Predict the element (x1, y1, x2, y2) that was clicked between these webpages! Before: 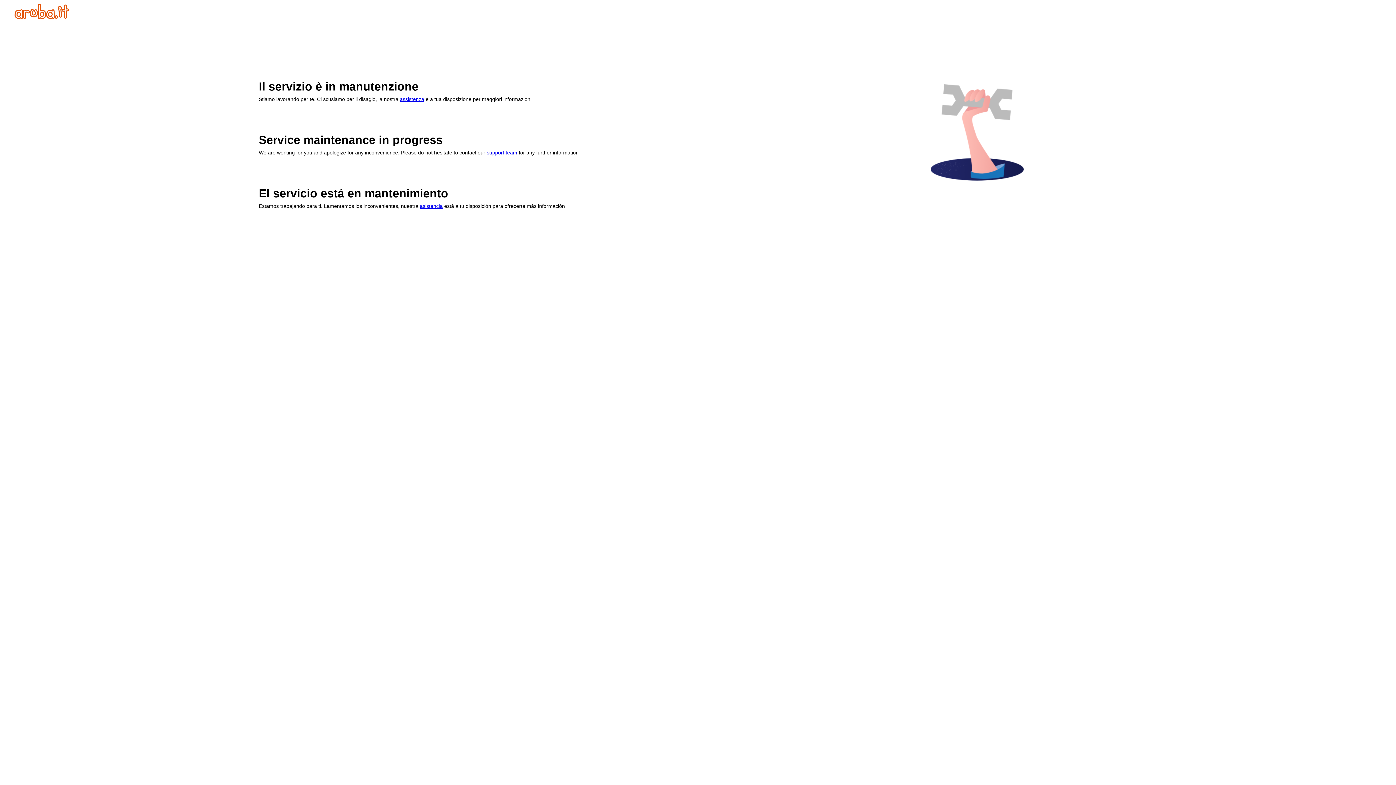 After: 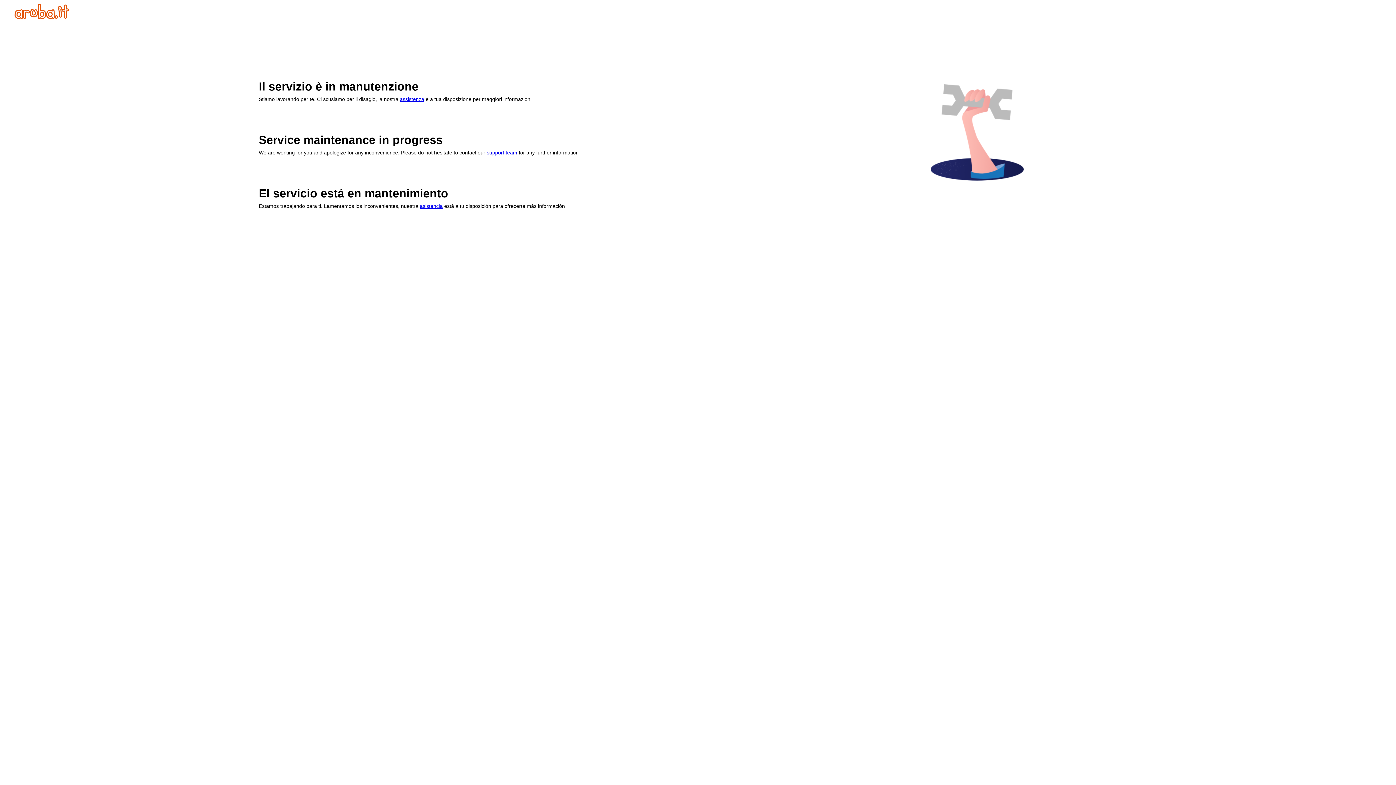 Action: bbox: (400, 96, 424, 102) label: assistenza